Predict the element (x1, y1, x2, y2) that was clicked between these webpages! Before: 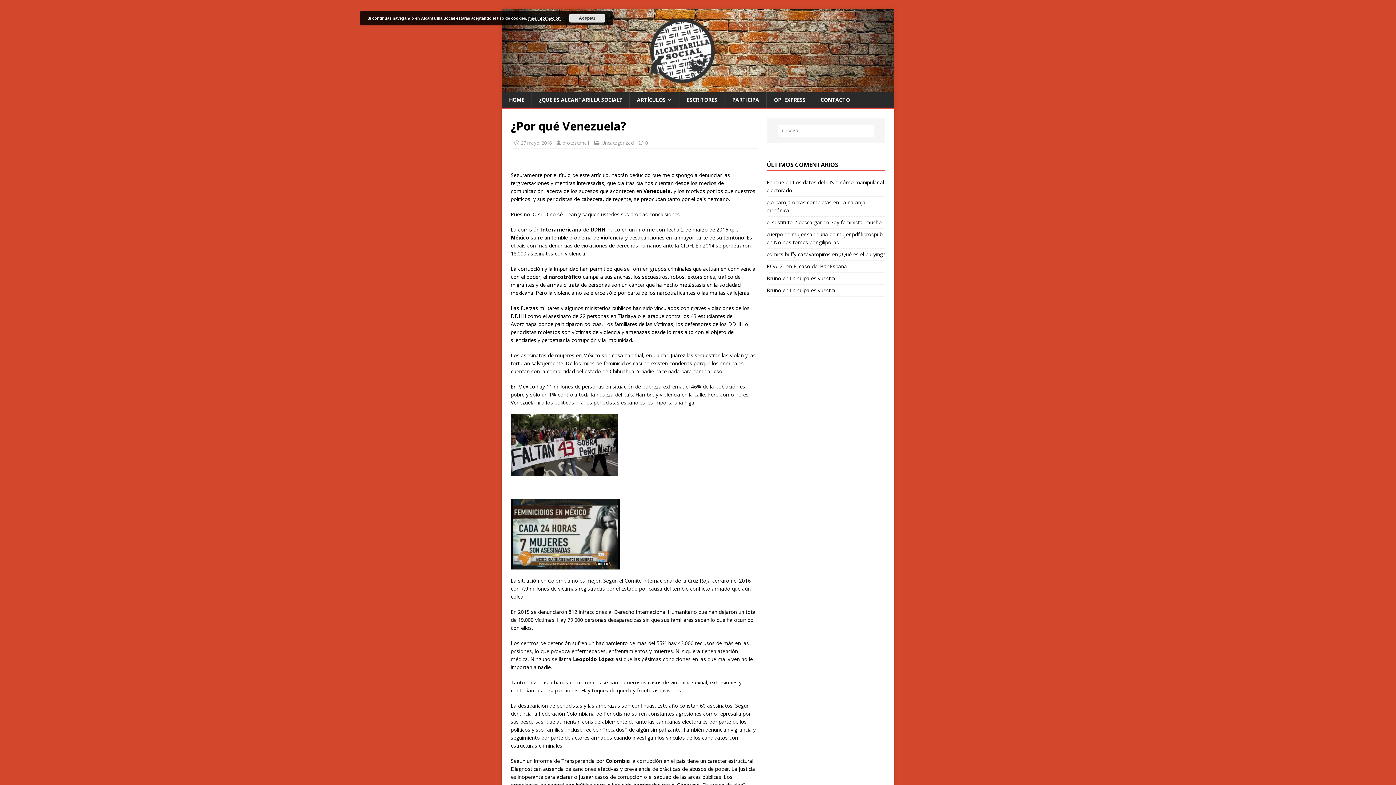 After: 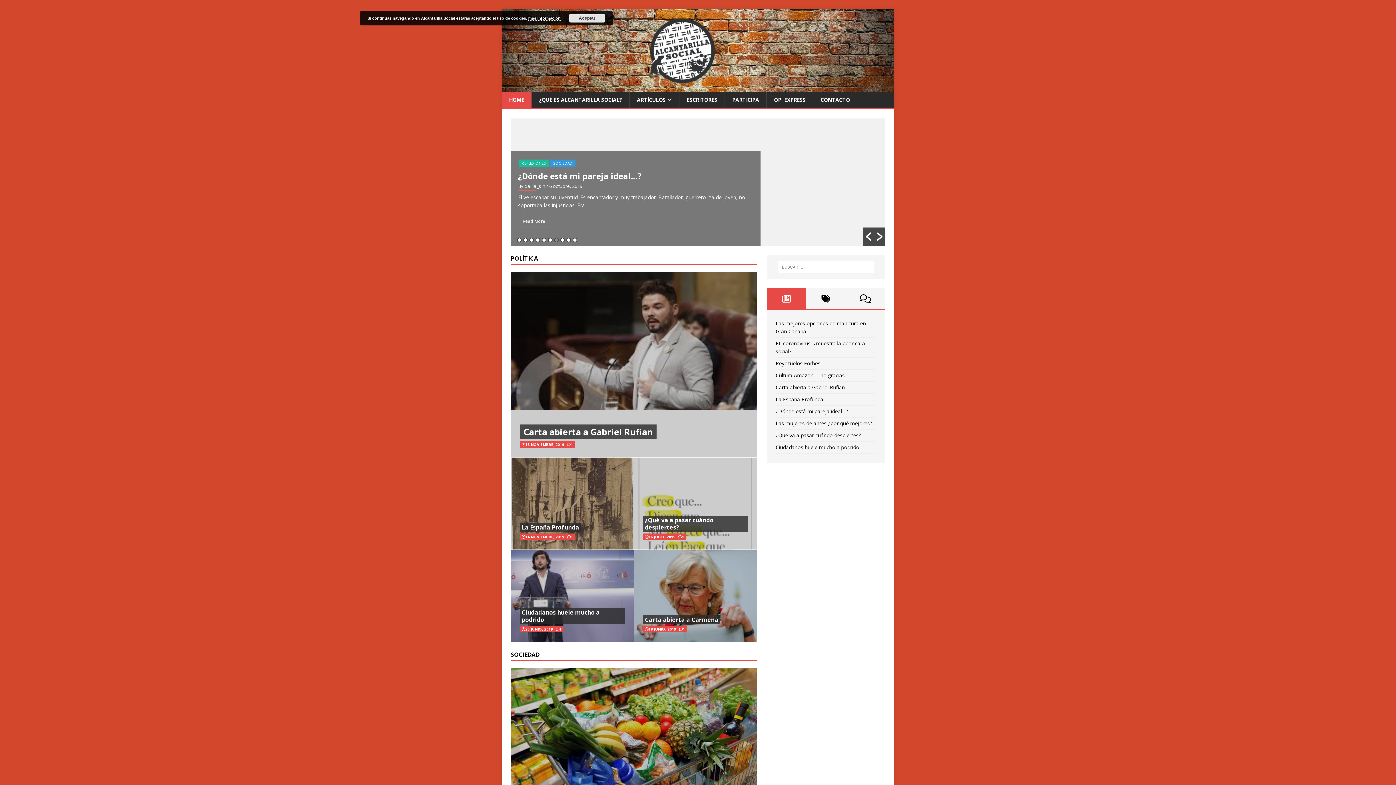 Action: bbox: (501, 84, 894, 91)